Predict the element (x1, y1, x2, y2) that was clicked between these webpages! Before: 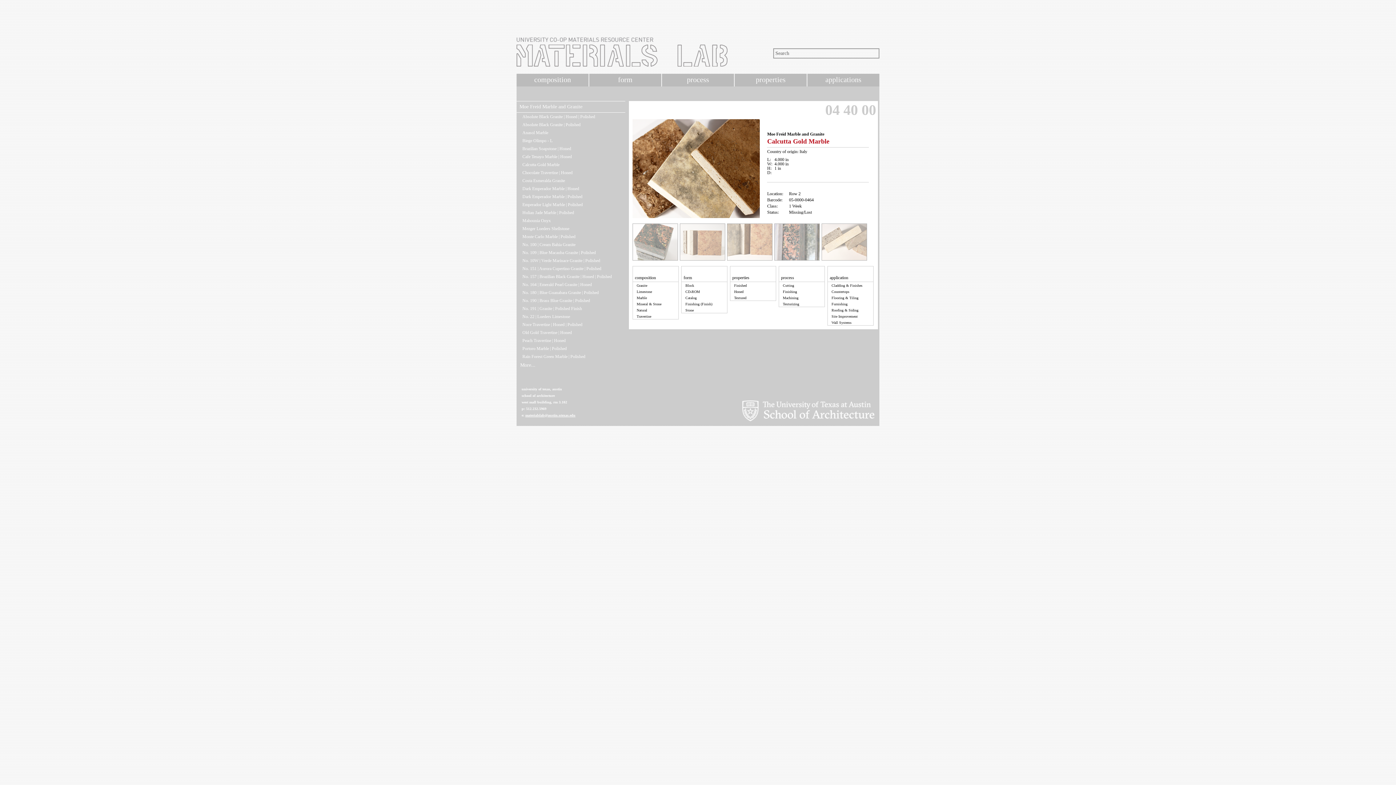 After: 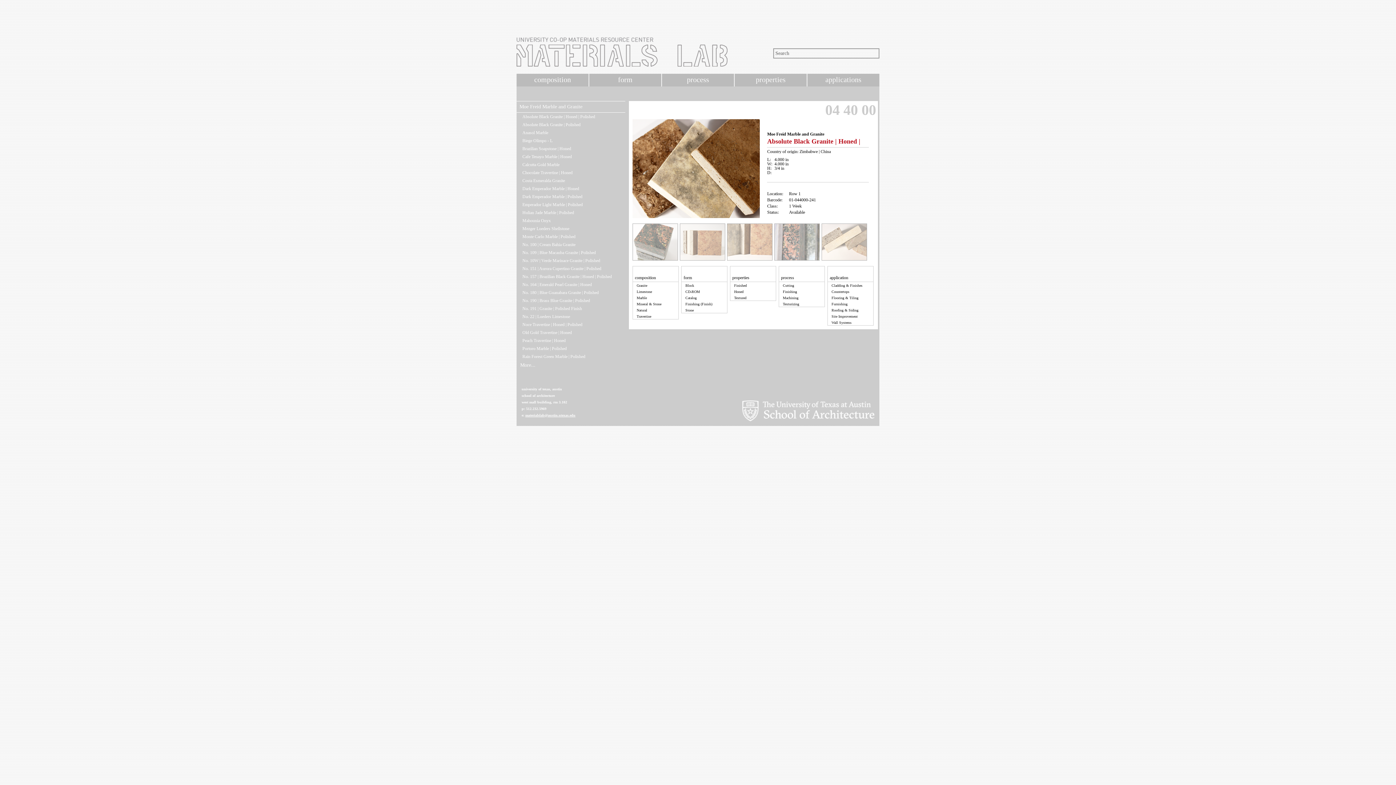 Action: bbox: (522, 112, 623, 120) label: Absolute Black Granite | Honed | Polished